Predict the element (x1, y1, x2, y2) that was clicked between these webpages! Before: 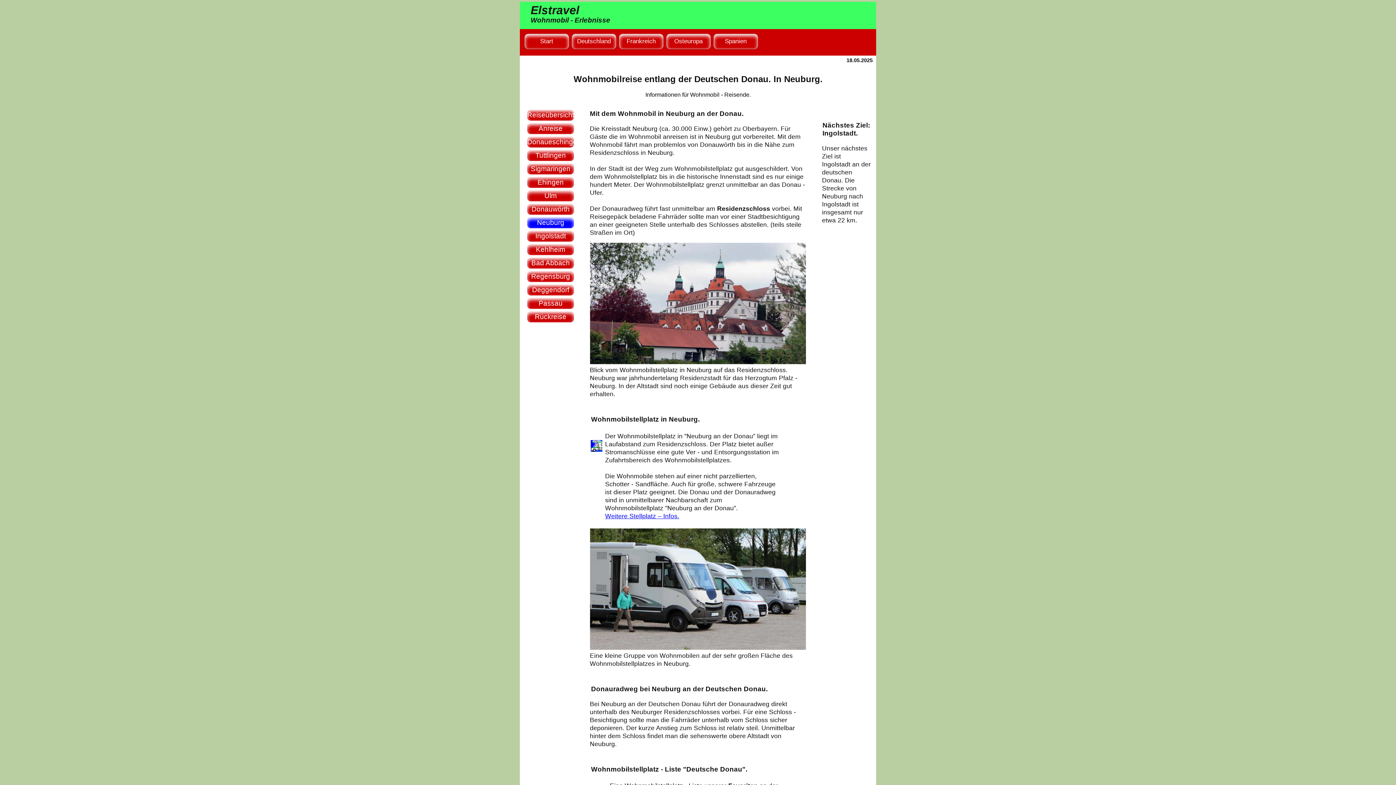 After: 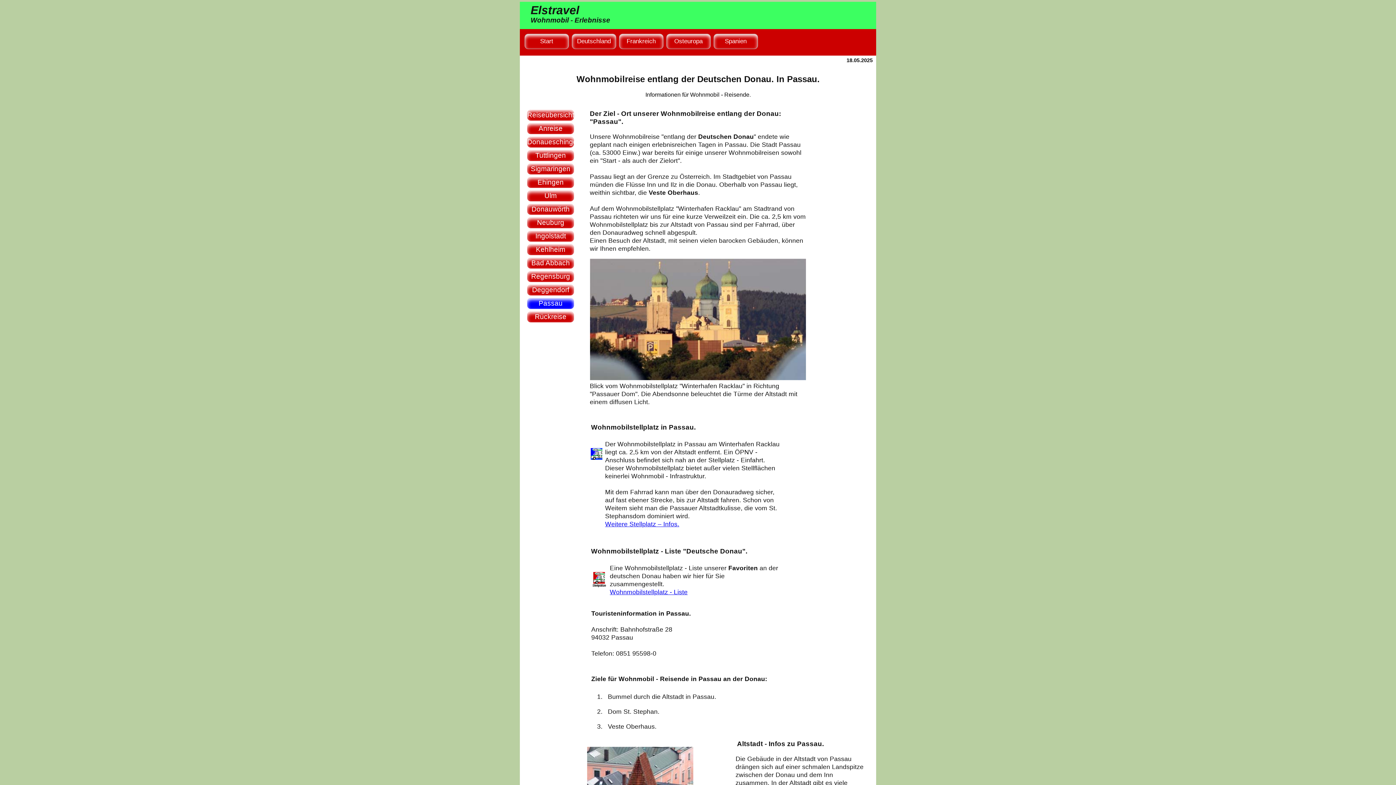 Action: label: Passau bbox: (527, 298, 574, 309)